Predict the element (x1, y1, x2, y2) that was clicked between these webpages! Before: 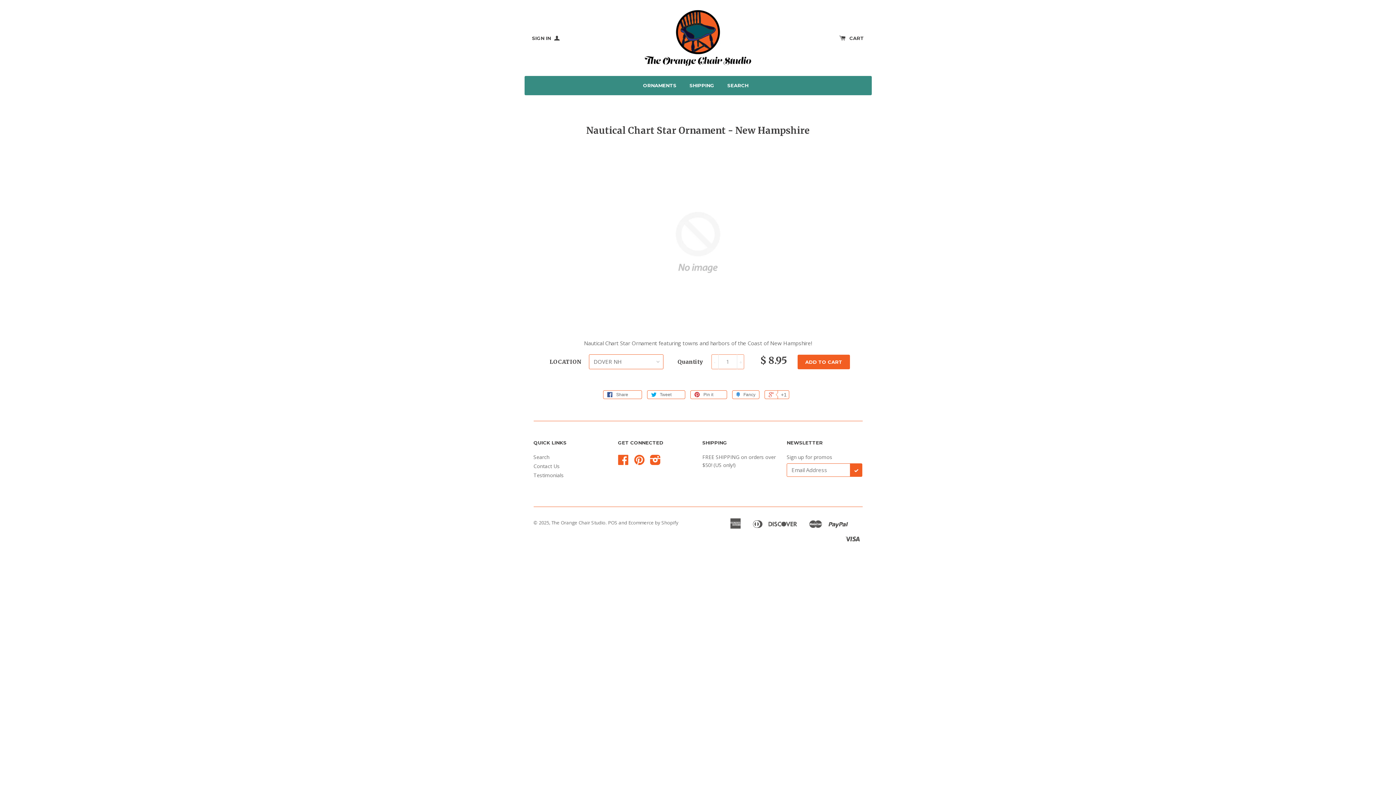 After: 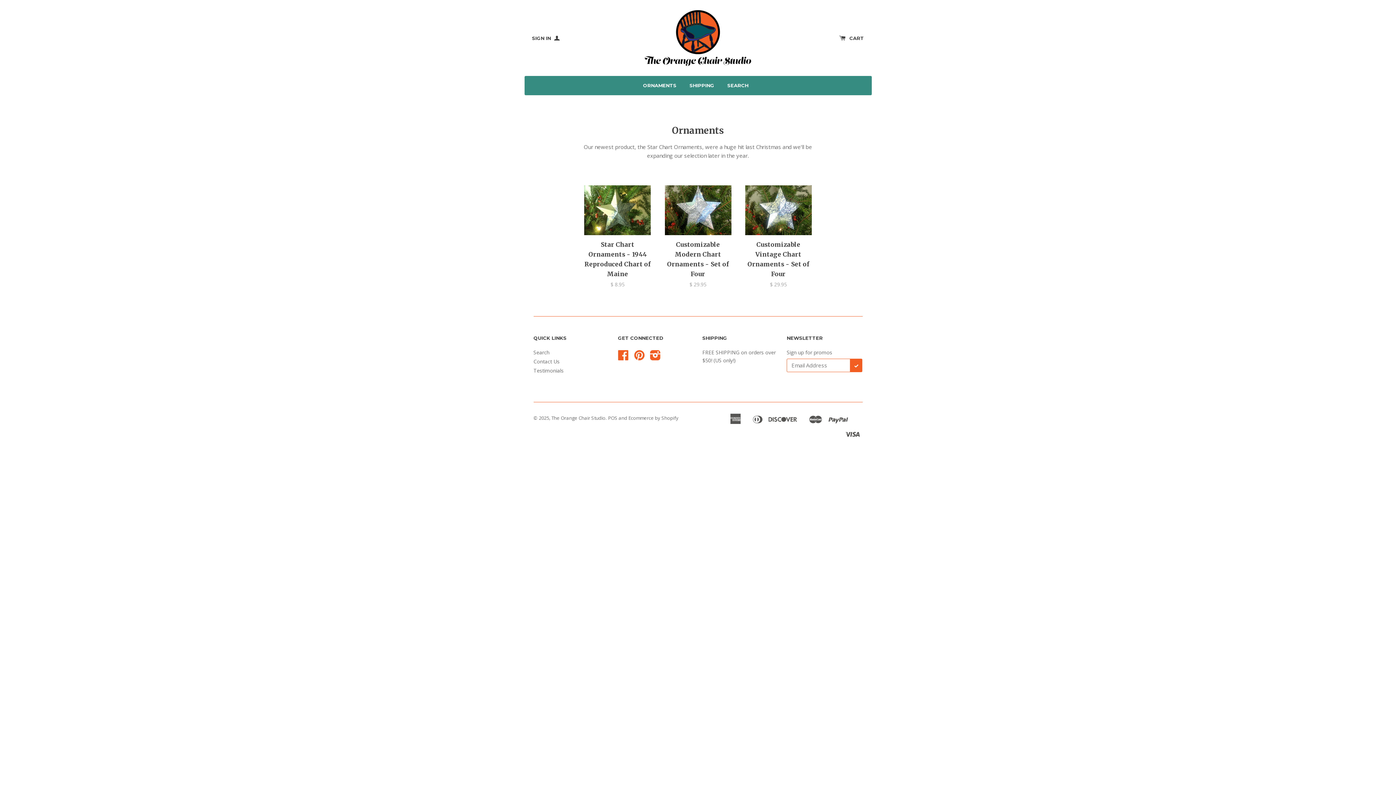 Action: label: ORNAMENTS bbox: (637, 76, 682, 95)